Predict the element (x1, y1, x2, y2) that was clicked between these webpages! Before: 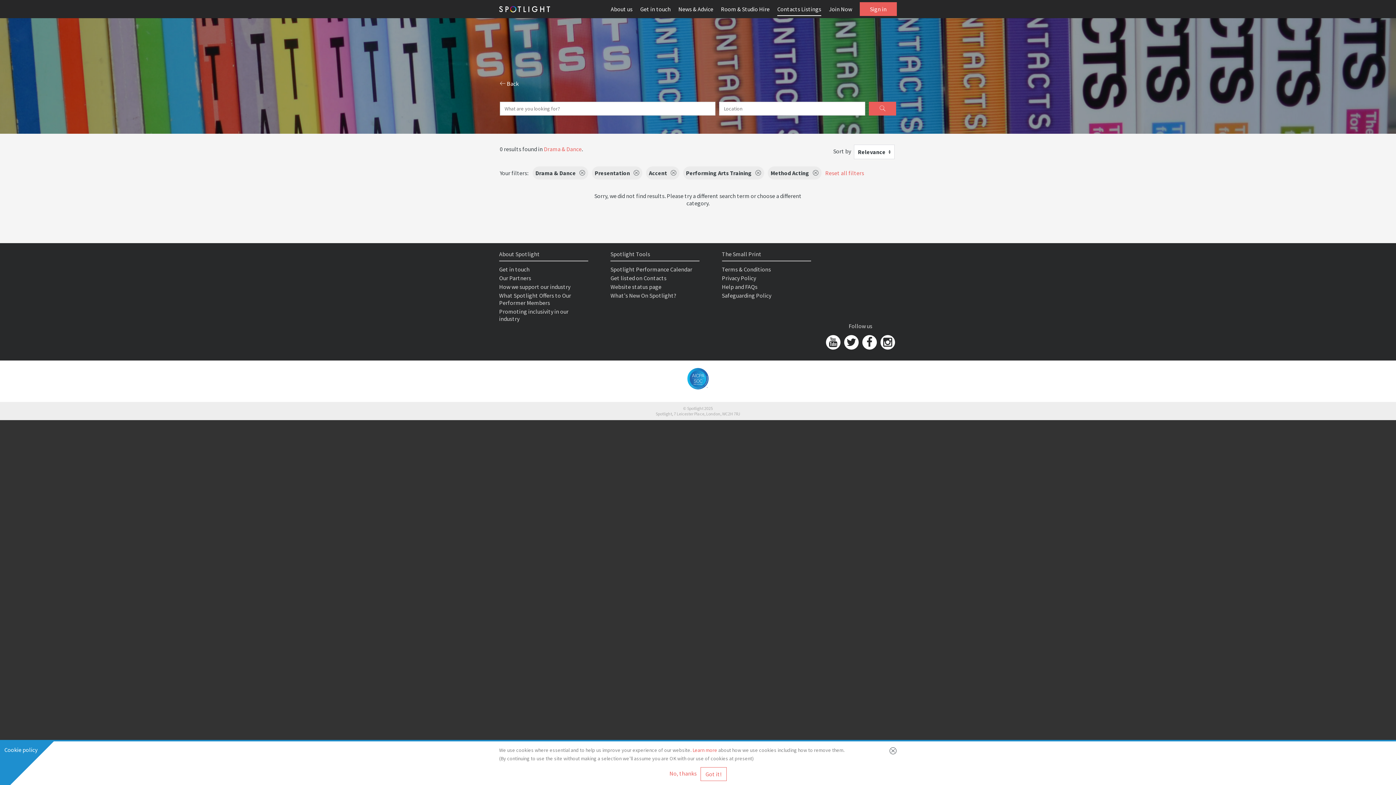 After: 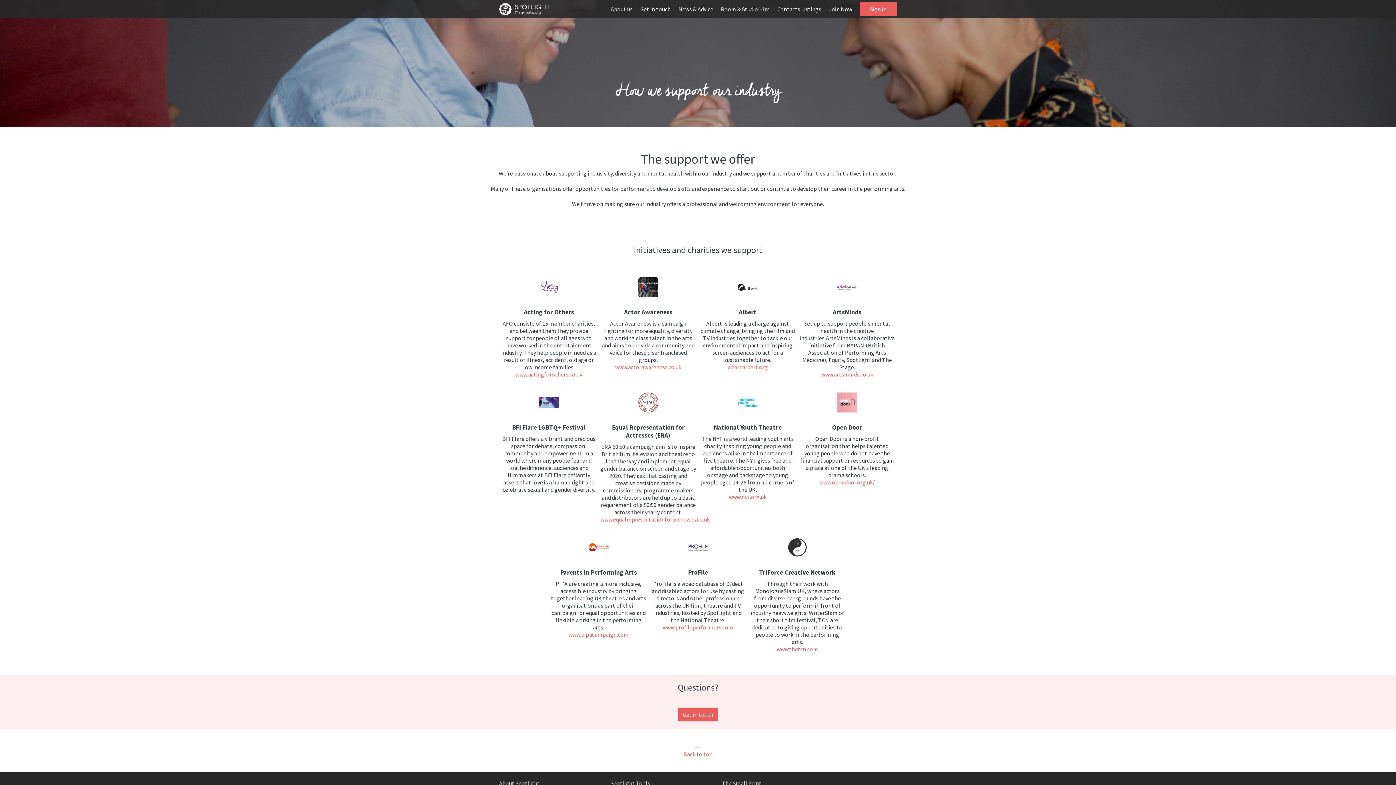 Action: bbox: (499, 283, 570, 290) label: How we support our industry